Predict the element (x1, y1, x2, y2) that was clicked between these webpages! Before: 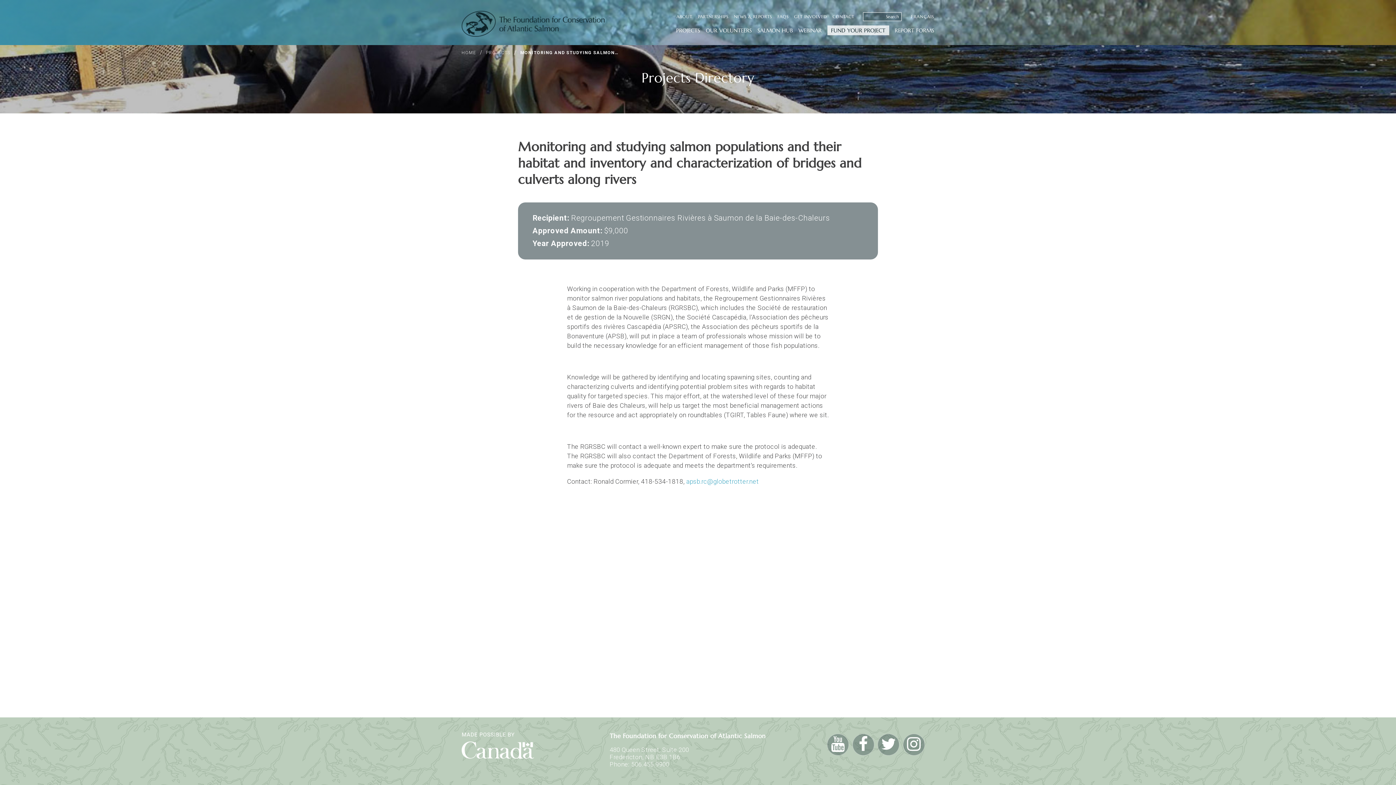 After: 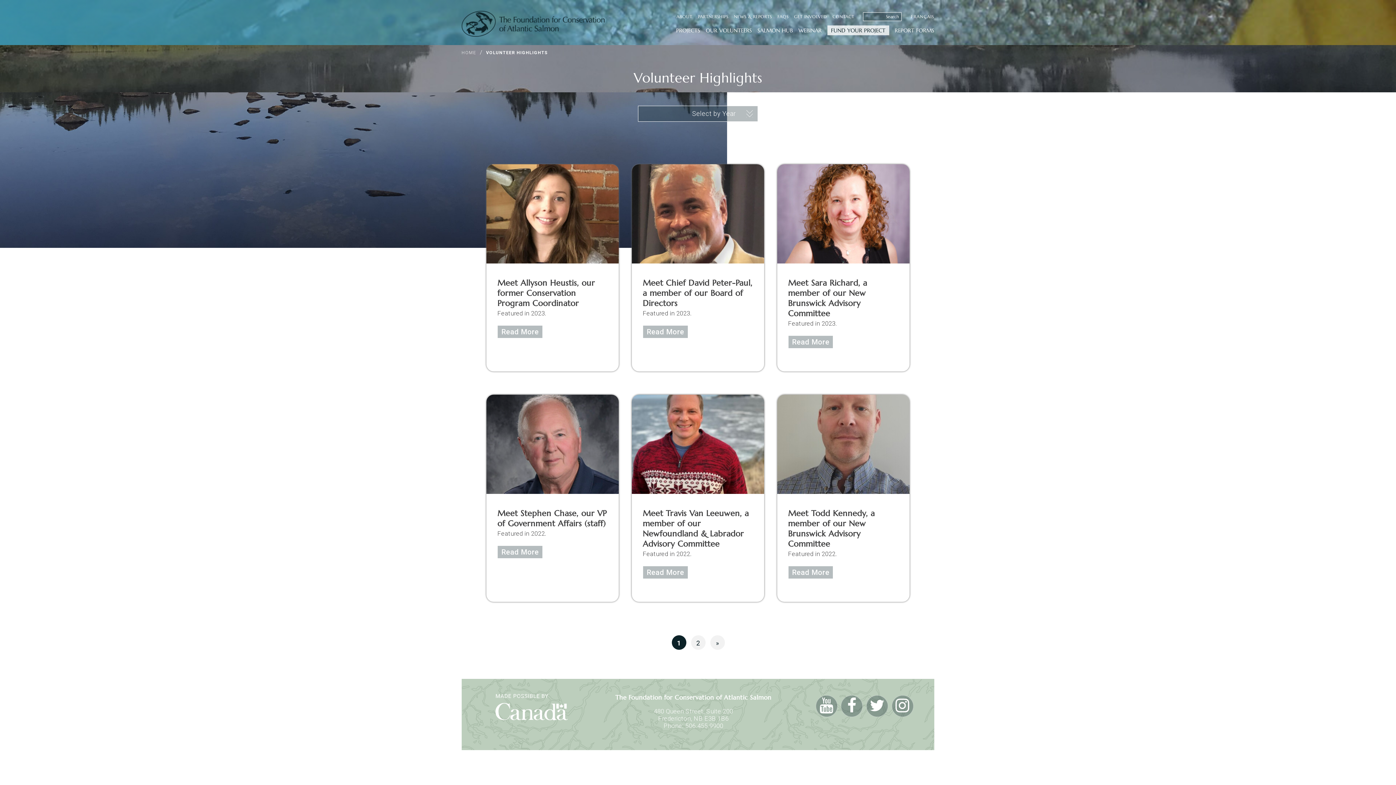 Action: label: OUR VOLUNTEERS bbox: (705, 26, 752, 39)